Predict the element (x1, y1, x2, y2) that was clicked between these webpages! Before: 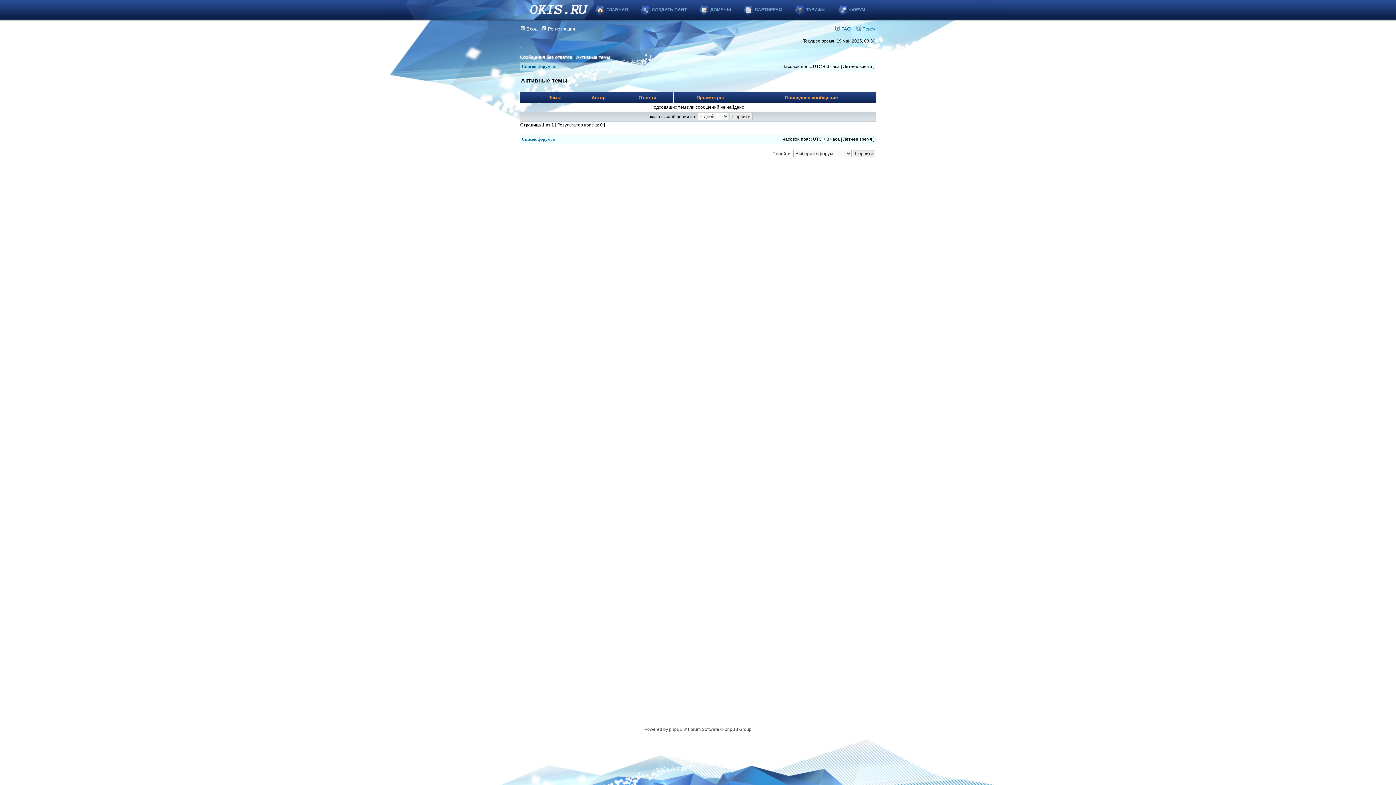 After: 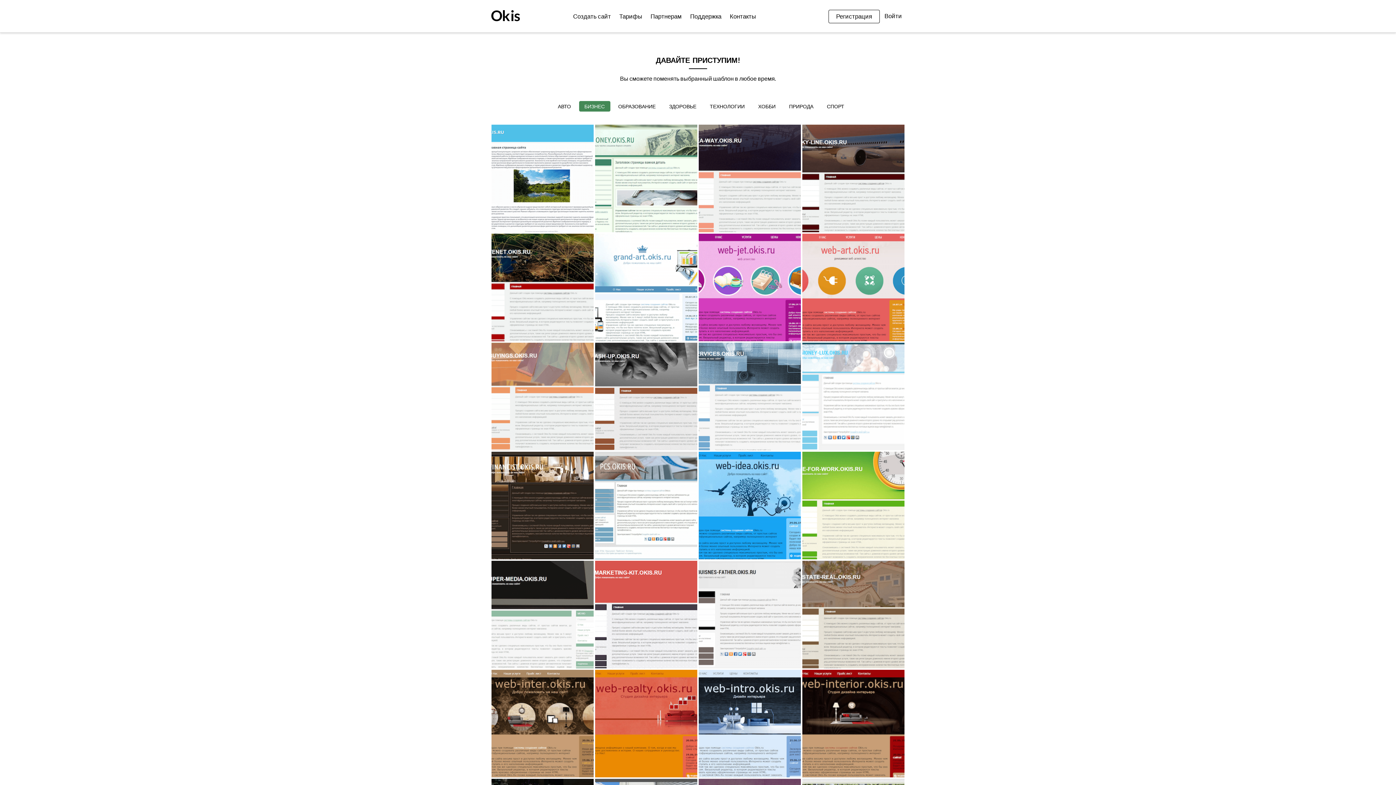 Action: label: СОЗДАТЬ САЙТ bbox: (630, 0, 697, 19)